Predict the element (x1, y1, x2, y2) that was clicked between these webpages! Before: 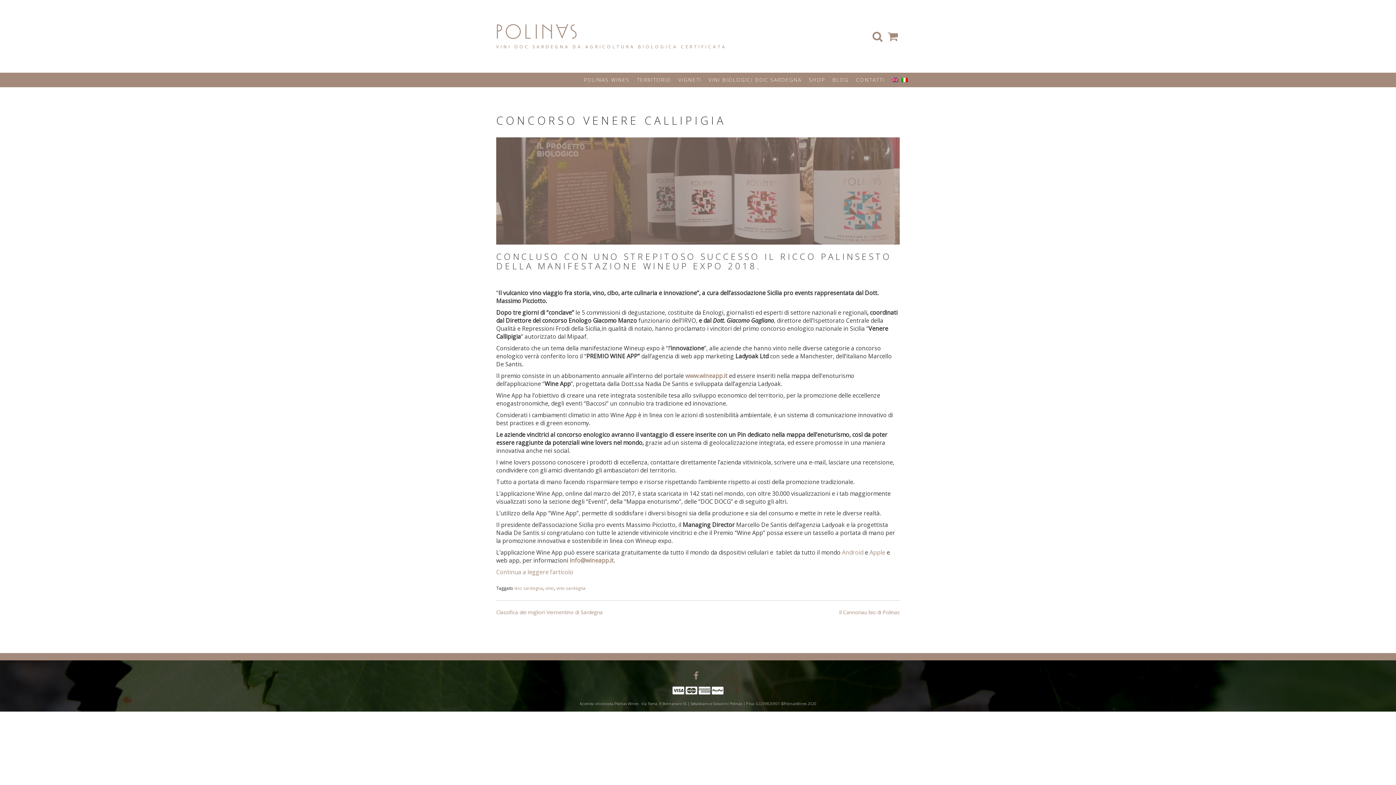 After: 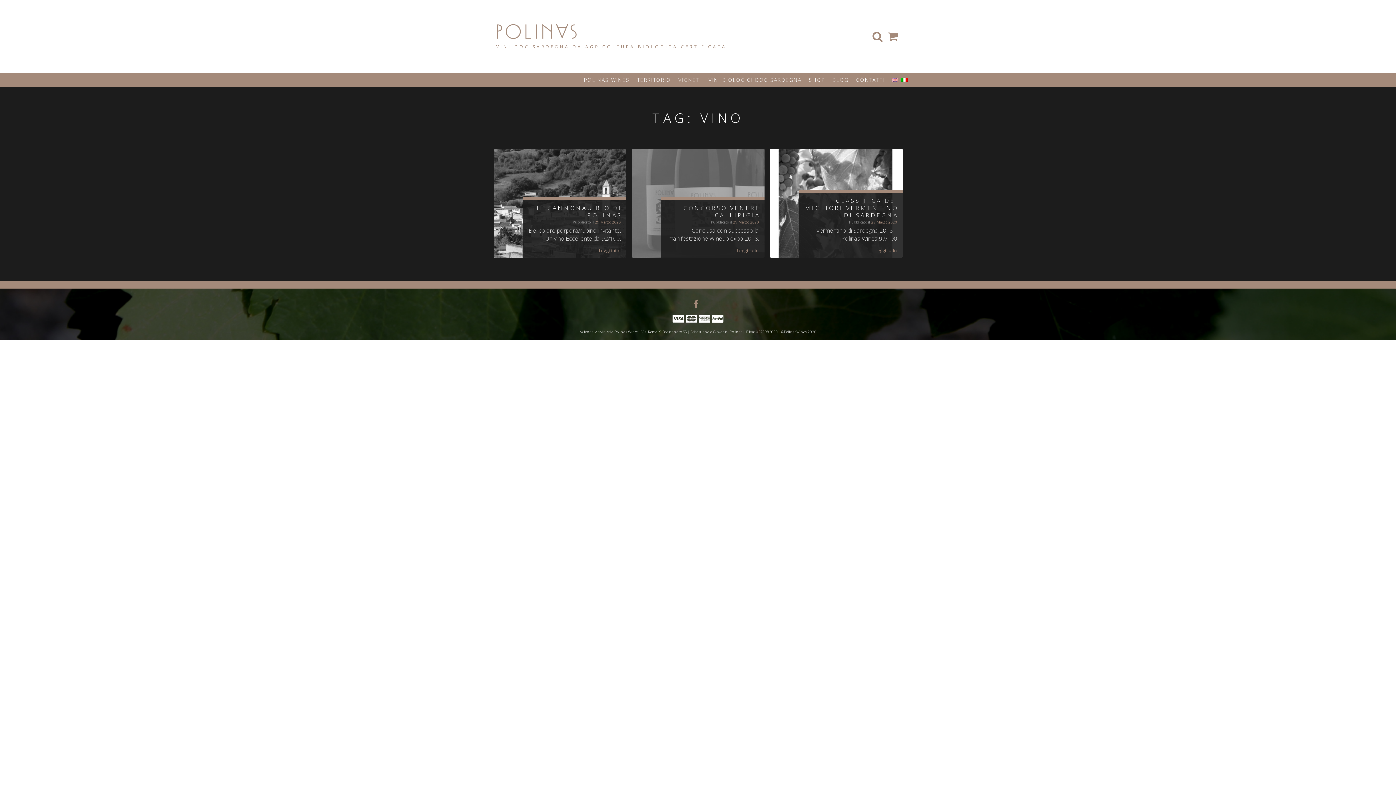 Action: bbox: (545, 585, 554, 591) label: vino